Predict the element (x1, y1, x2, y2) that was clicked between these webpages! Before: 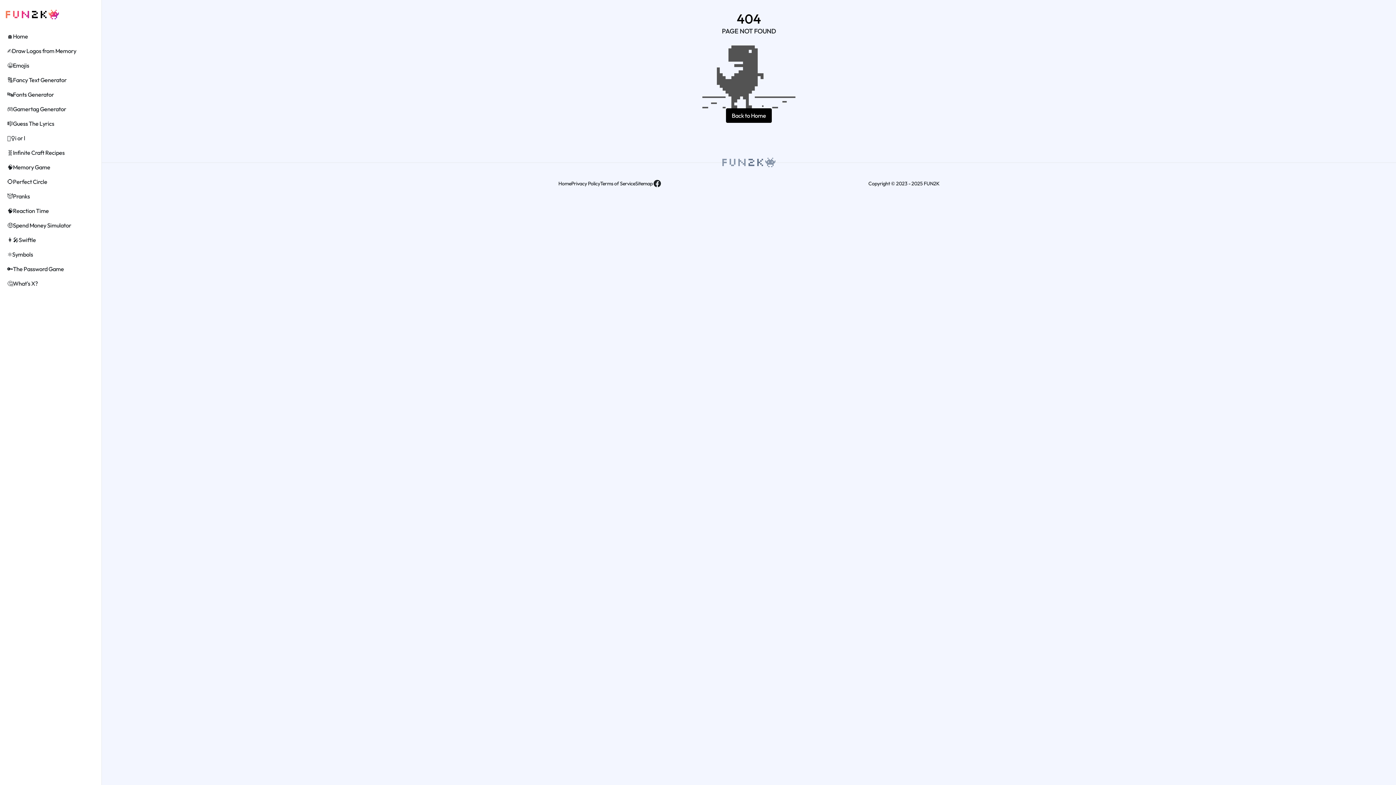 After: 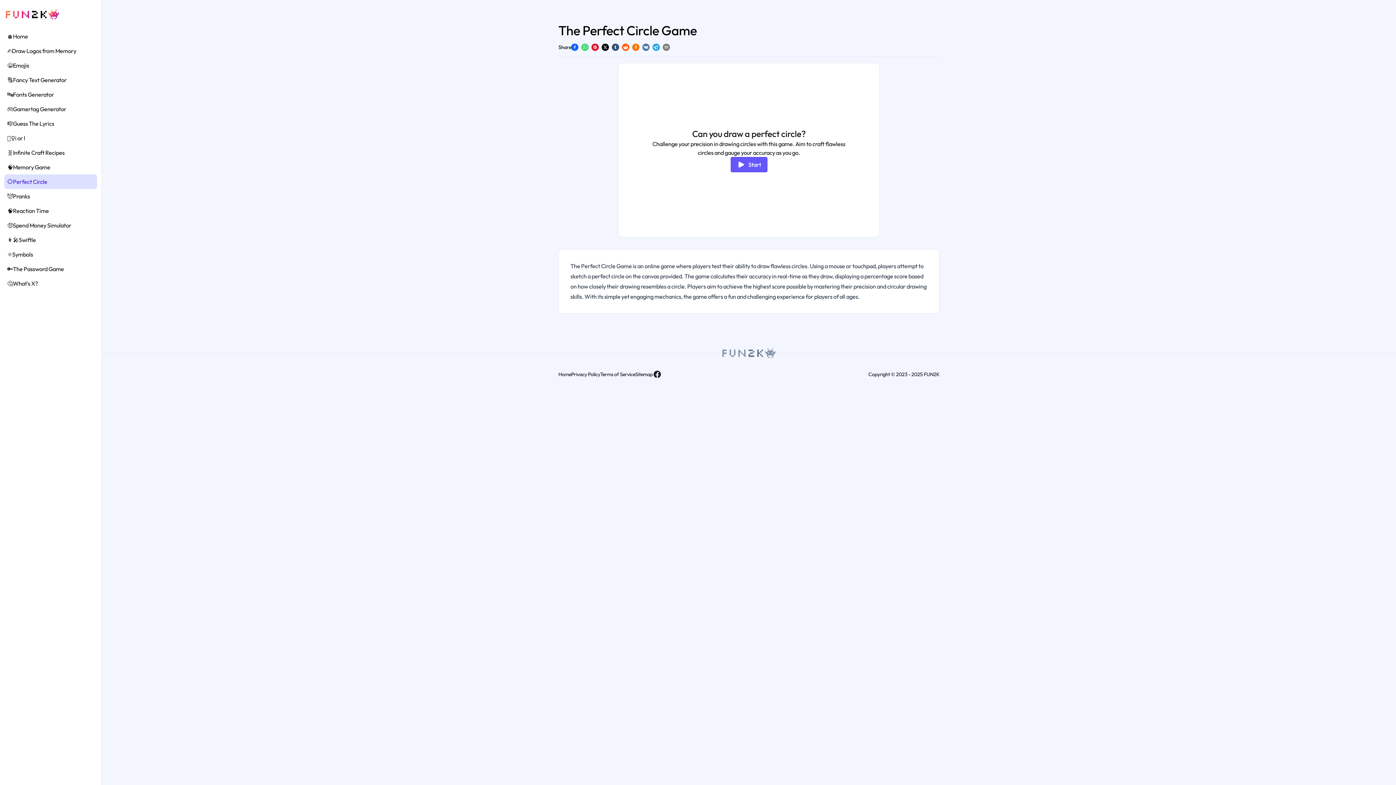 Action: label: ⭕
Perfect Circle bbox: (7, 177, 94, 186)